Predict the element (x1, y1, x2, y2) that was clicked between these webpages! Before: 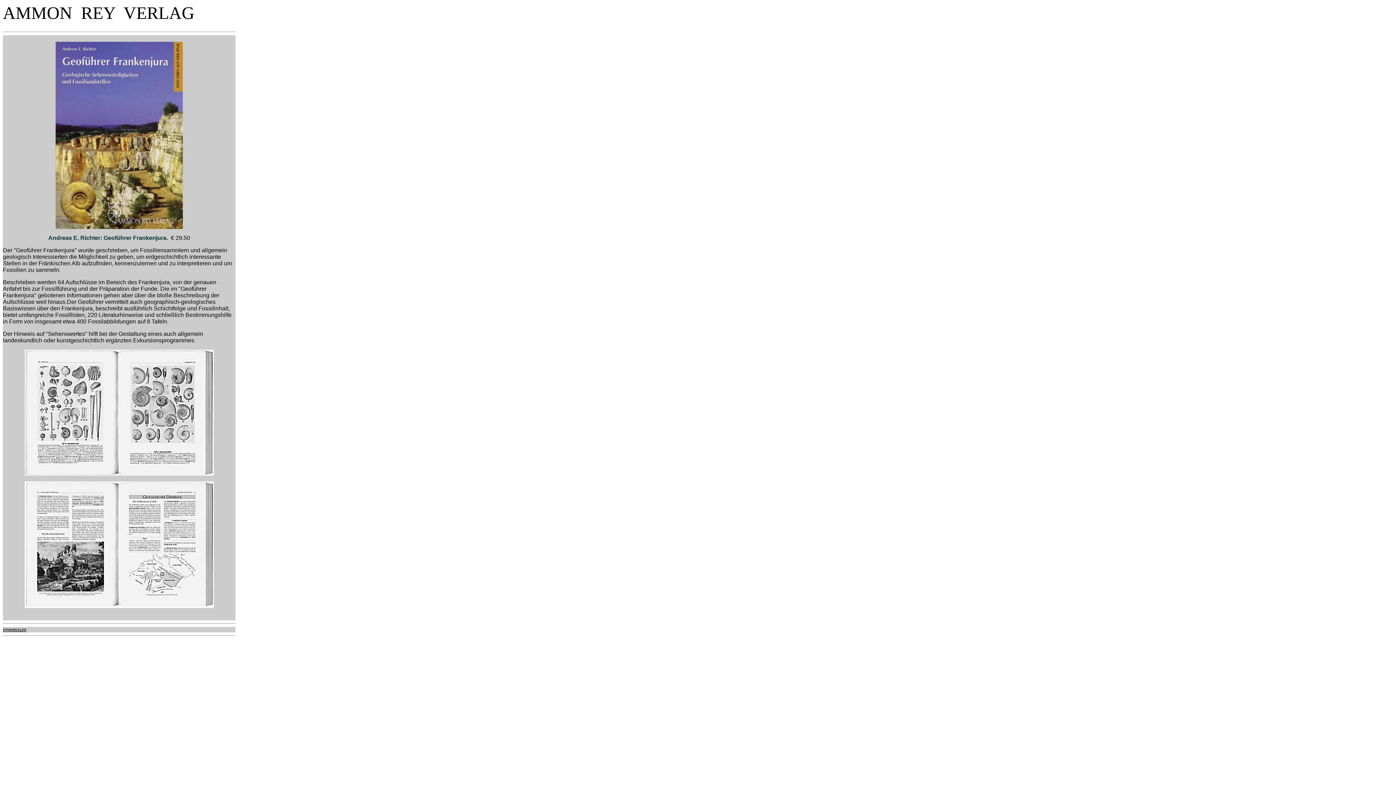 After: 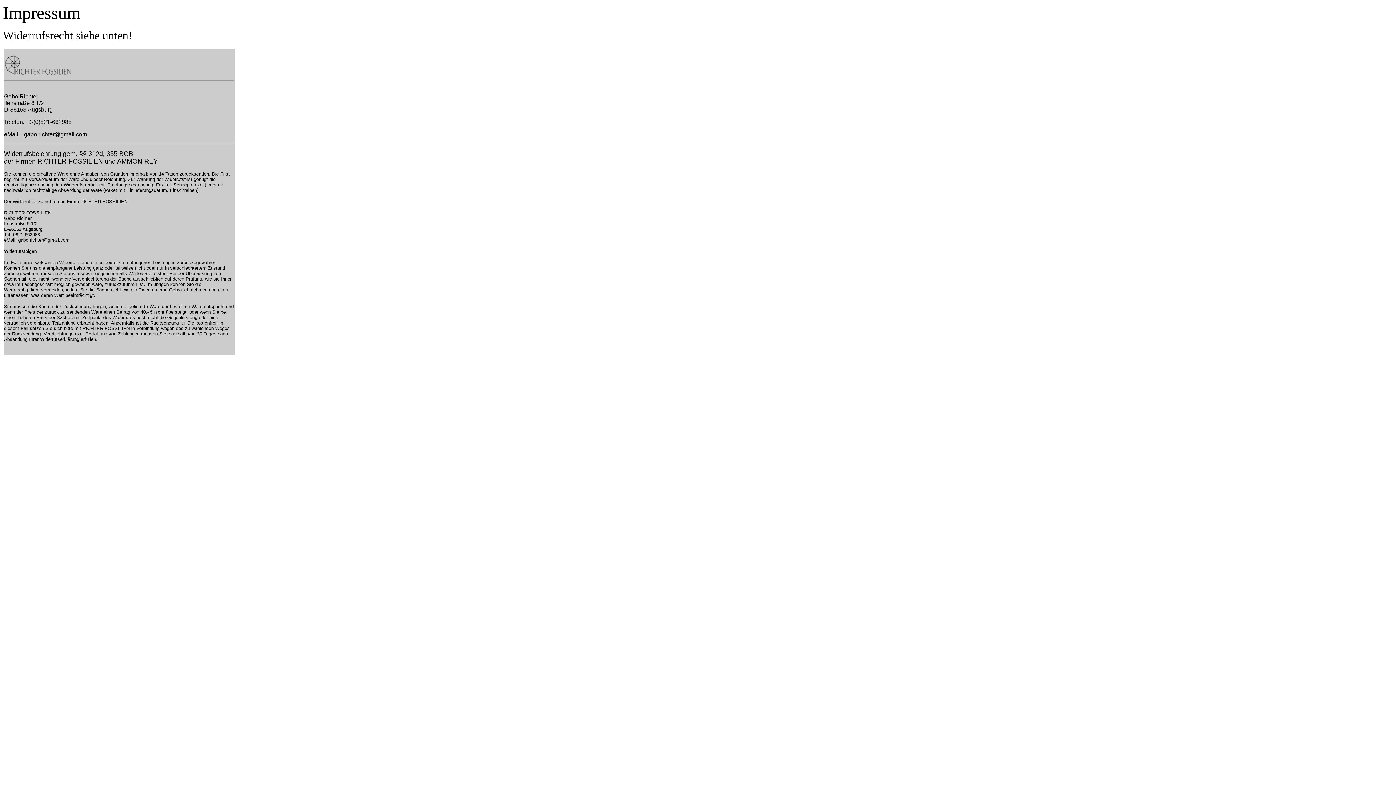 Action: bbox: (2, 627, 26, 632) label: Impressum